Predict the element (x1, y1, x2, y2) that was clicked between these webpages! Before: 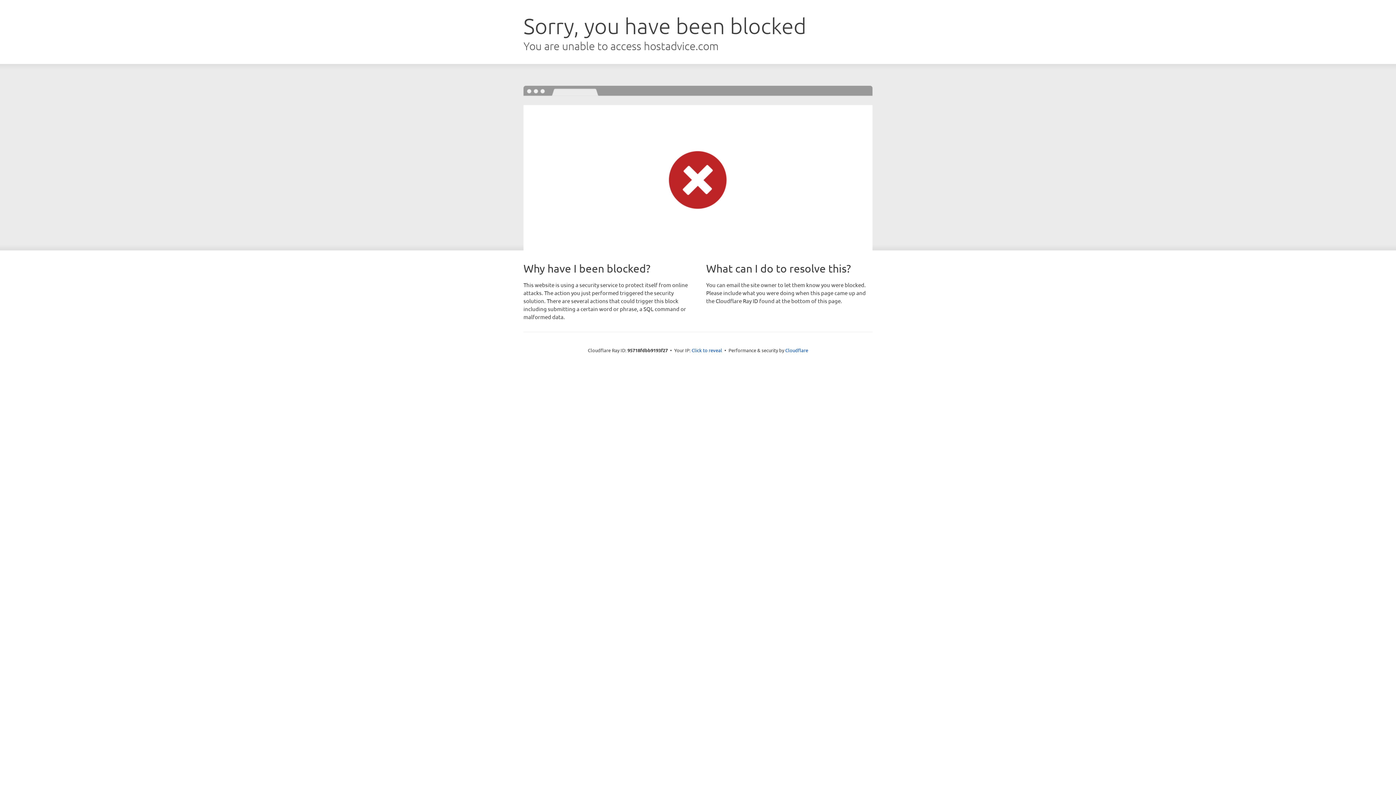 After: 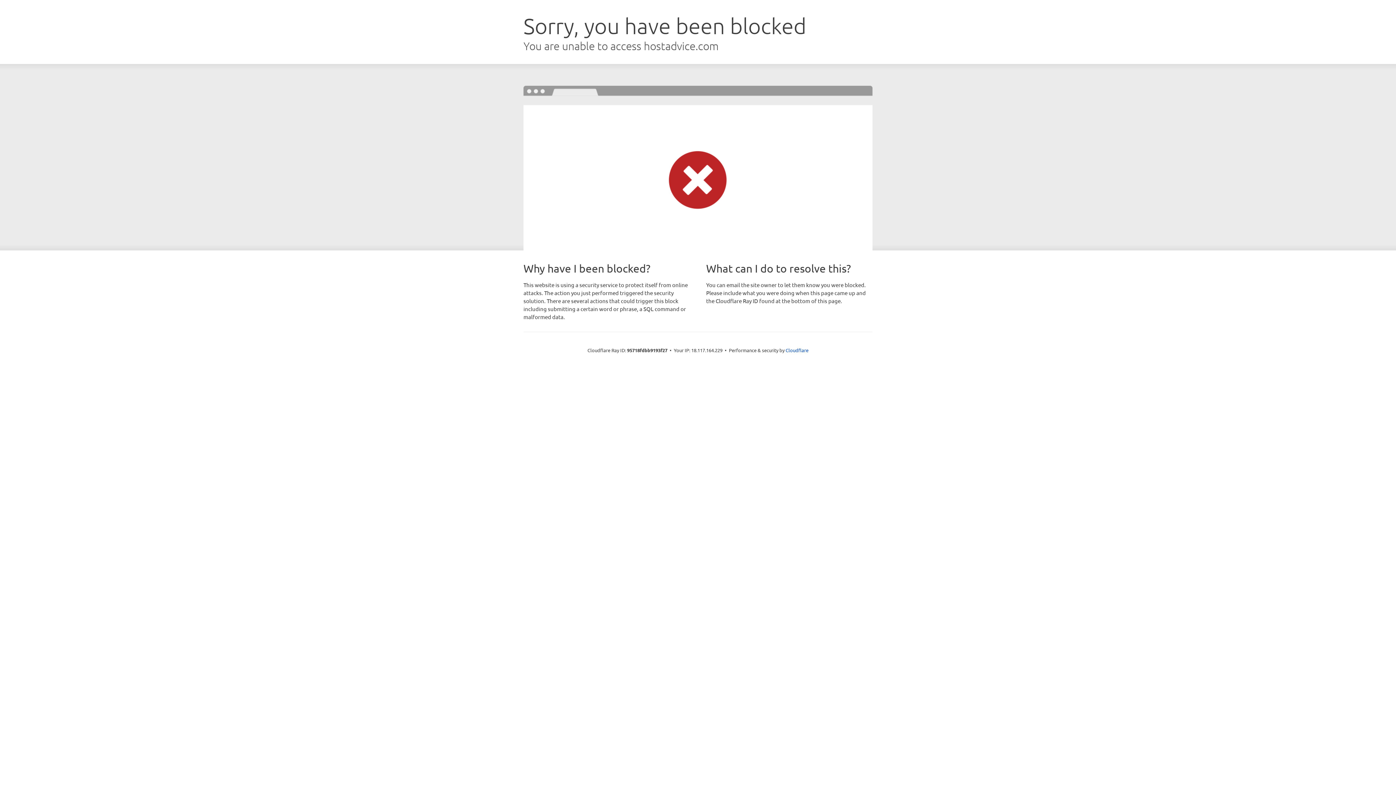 Action: bbox: (691, 346, 722, 353) label: Click to reveal